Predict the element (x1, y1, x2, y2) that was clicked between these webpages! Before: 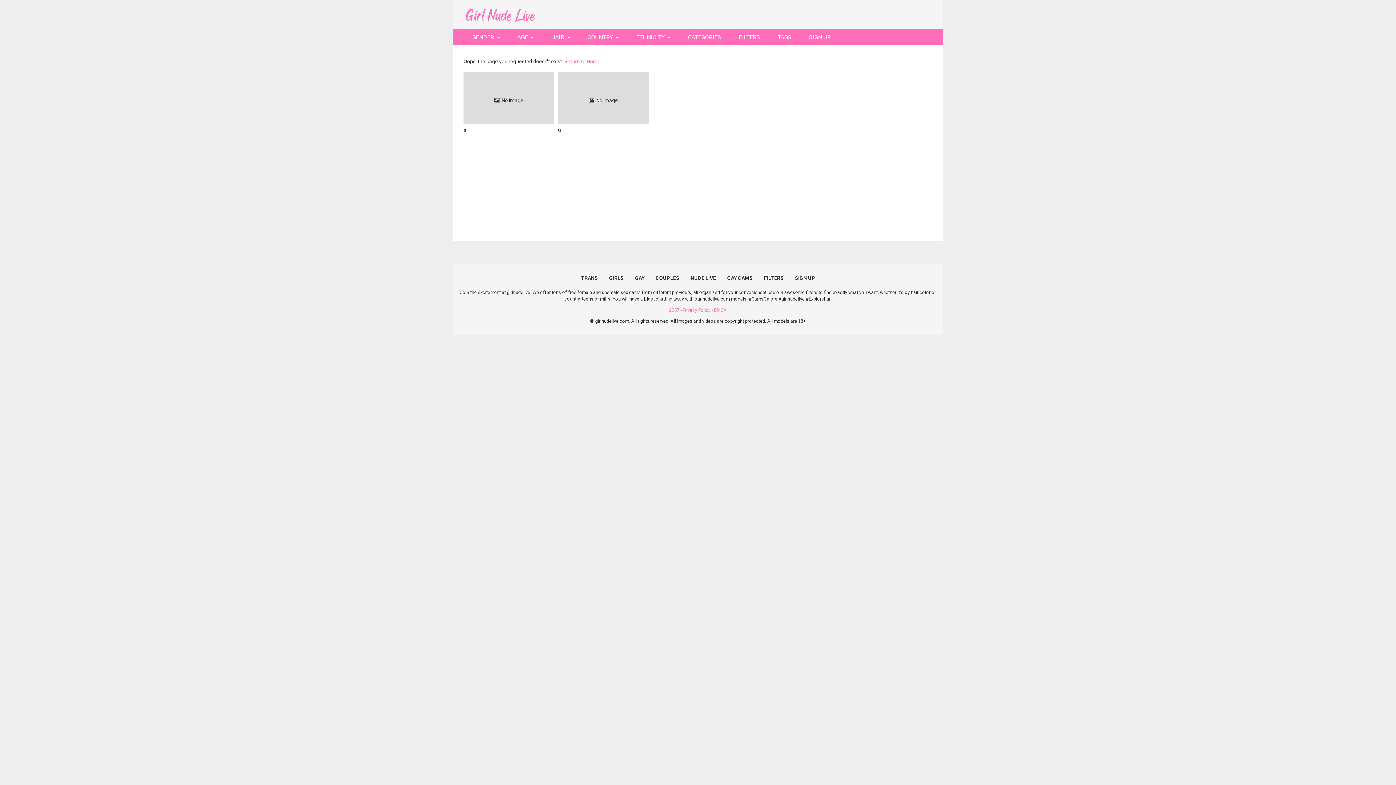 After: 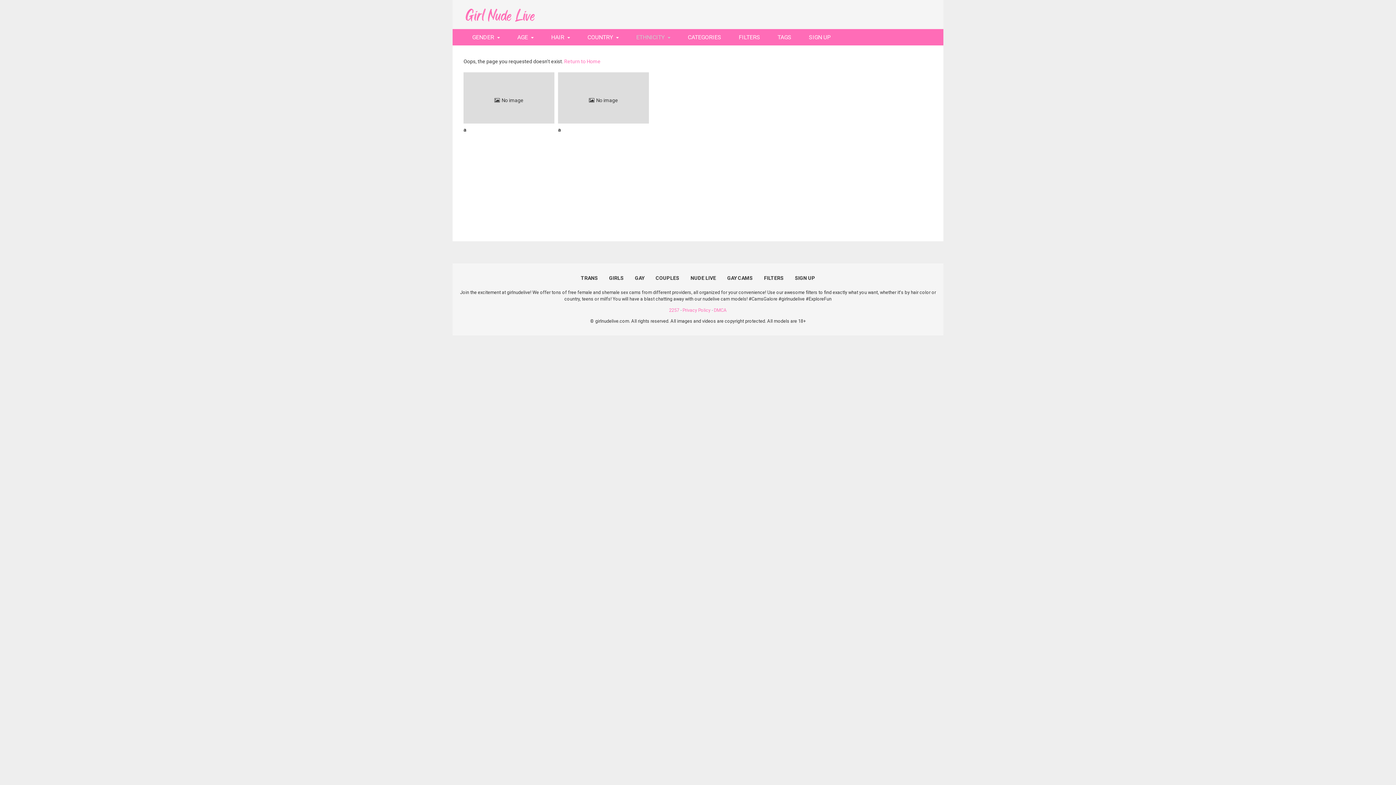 Action: bbox: (627, 29, 679, 45) label: ETHNICITY